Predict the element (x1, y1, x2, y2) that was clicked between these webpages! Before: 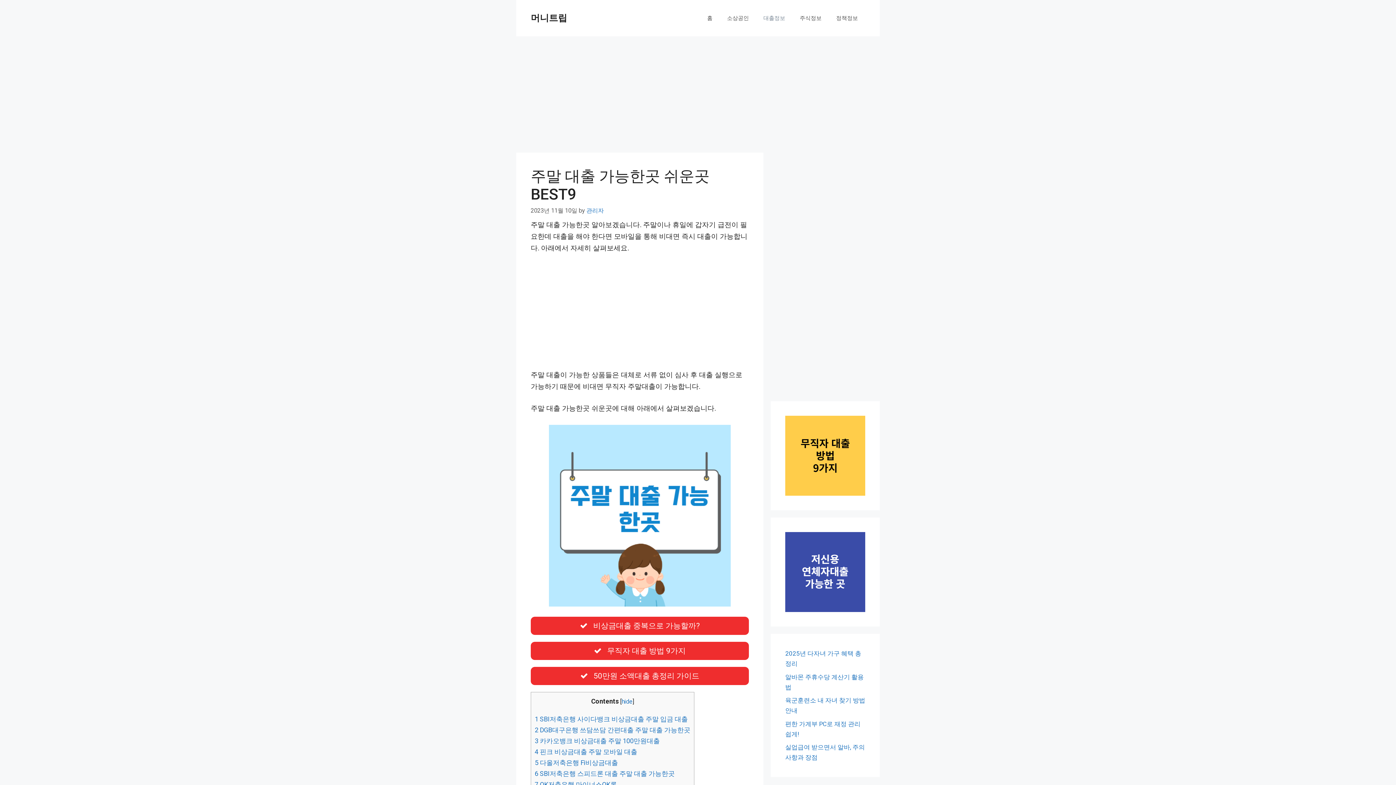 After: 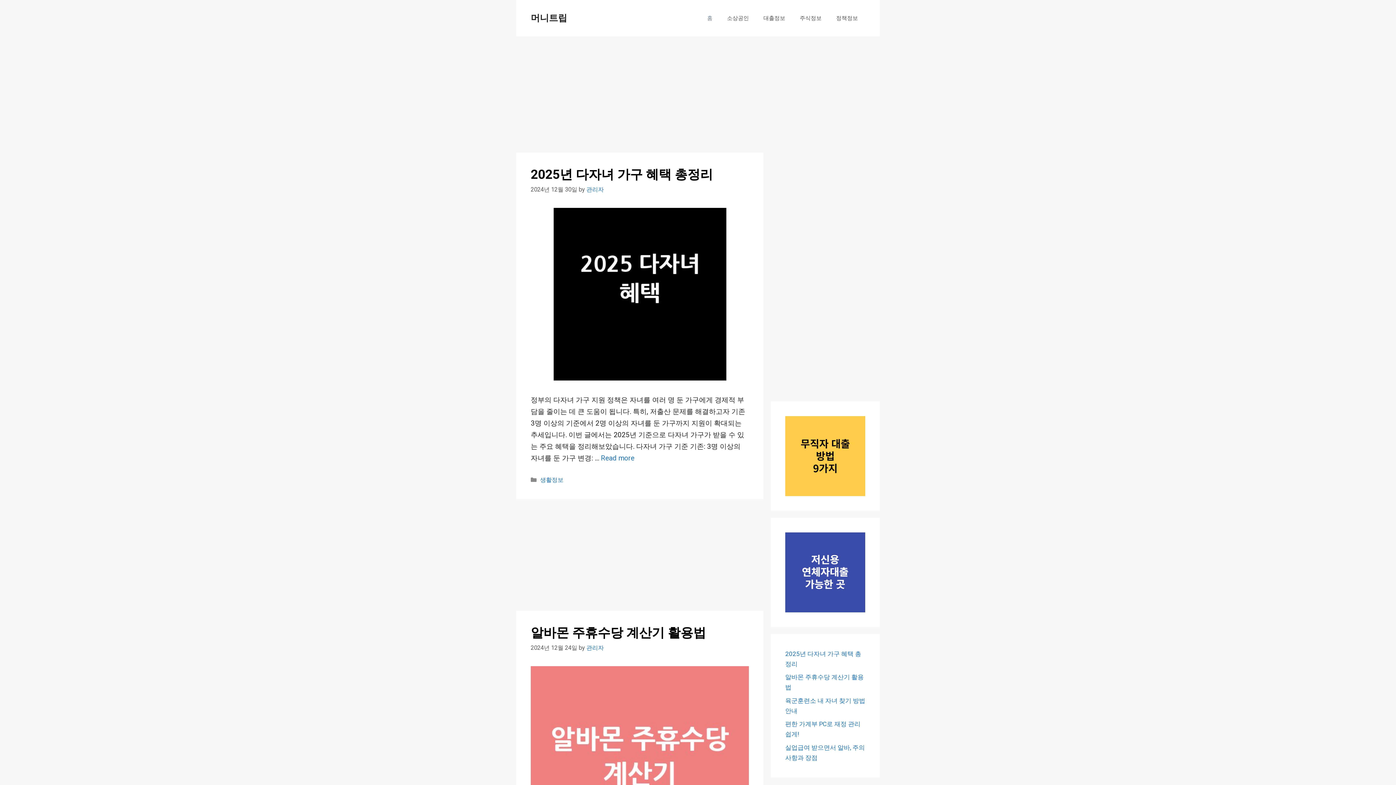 Action: bbox: (700, 7, 720, 29) label: 홈